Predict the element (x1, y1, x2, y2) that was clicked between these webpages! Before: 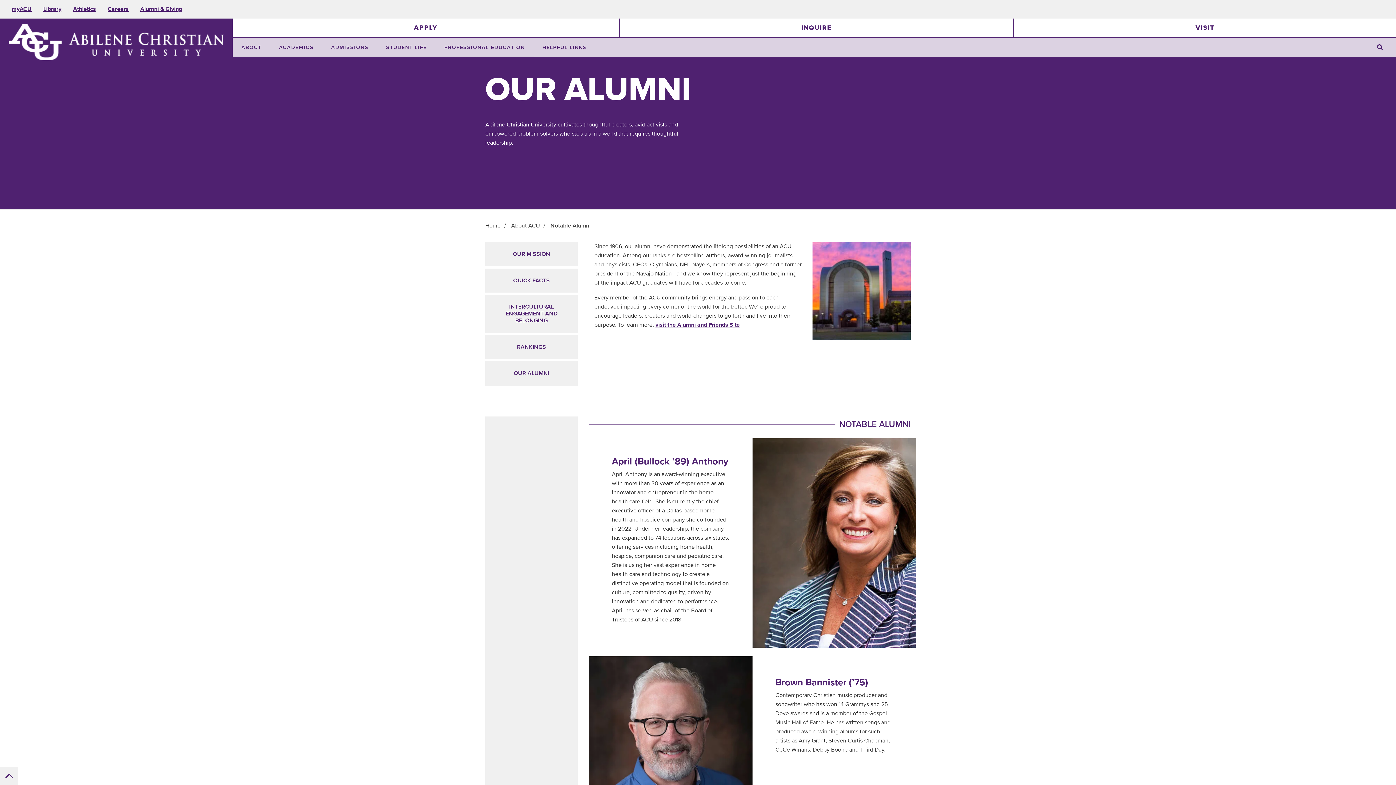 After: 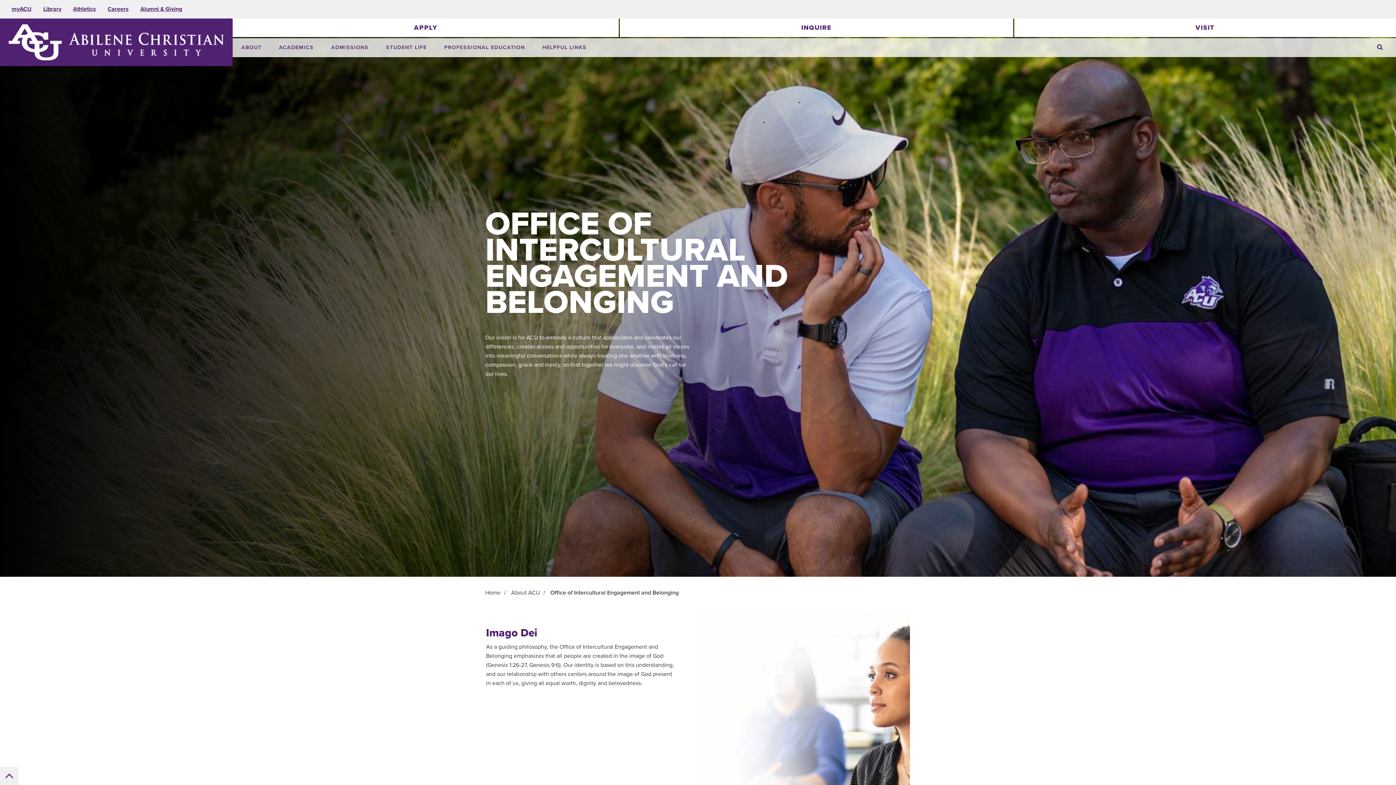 Action: label: INTERCULTURAL ENGAGEMENT AND BELONGING bbox: (485, 294, 577, 335)